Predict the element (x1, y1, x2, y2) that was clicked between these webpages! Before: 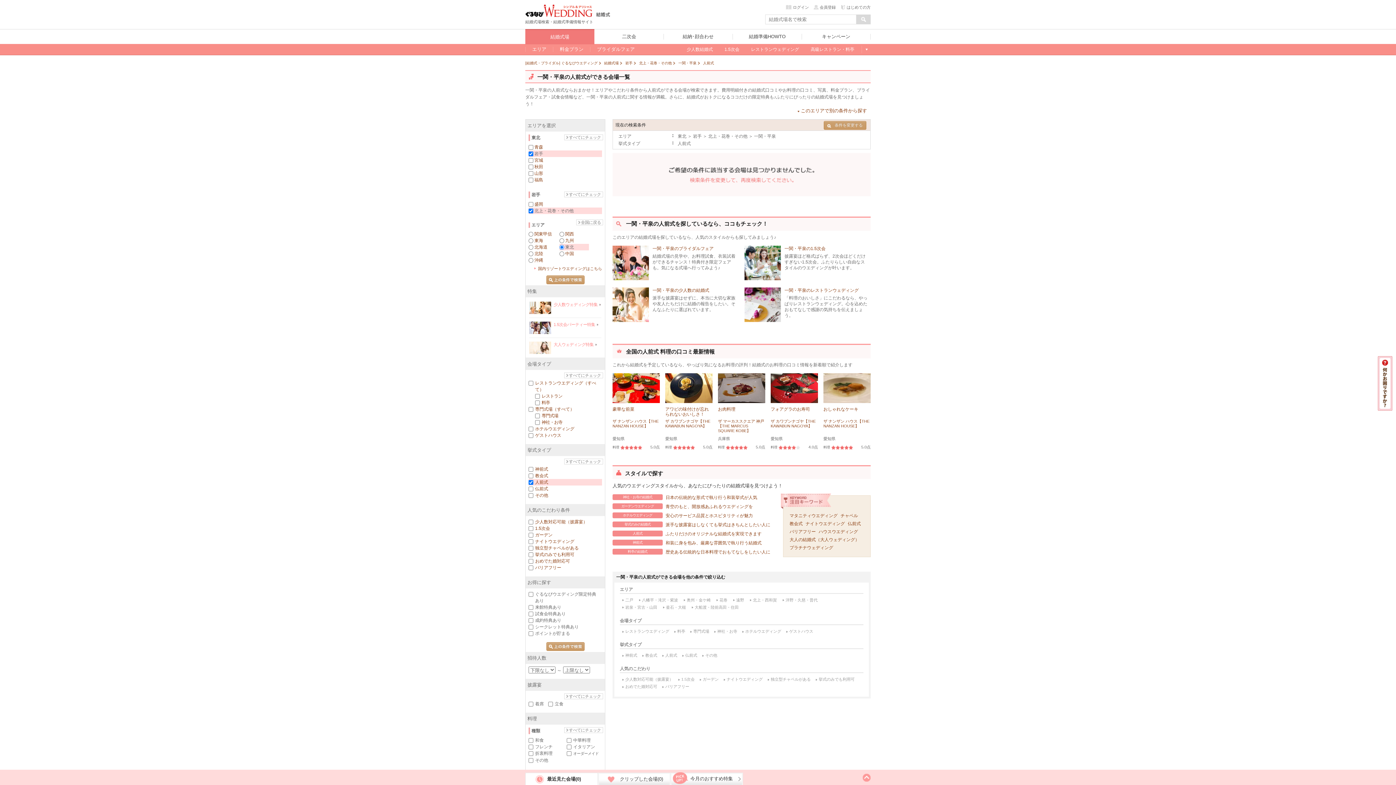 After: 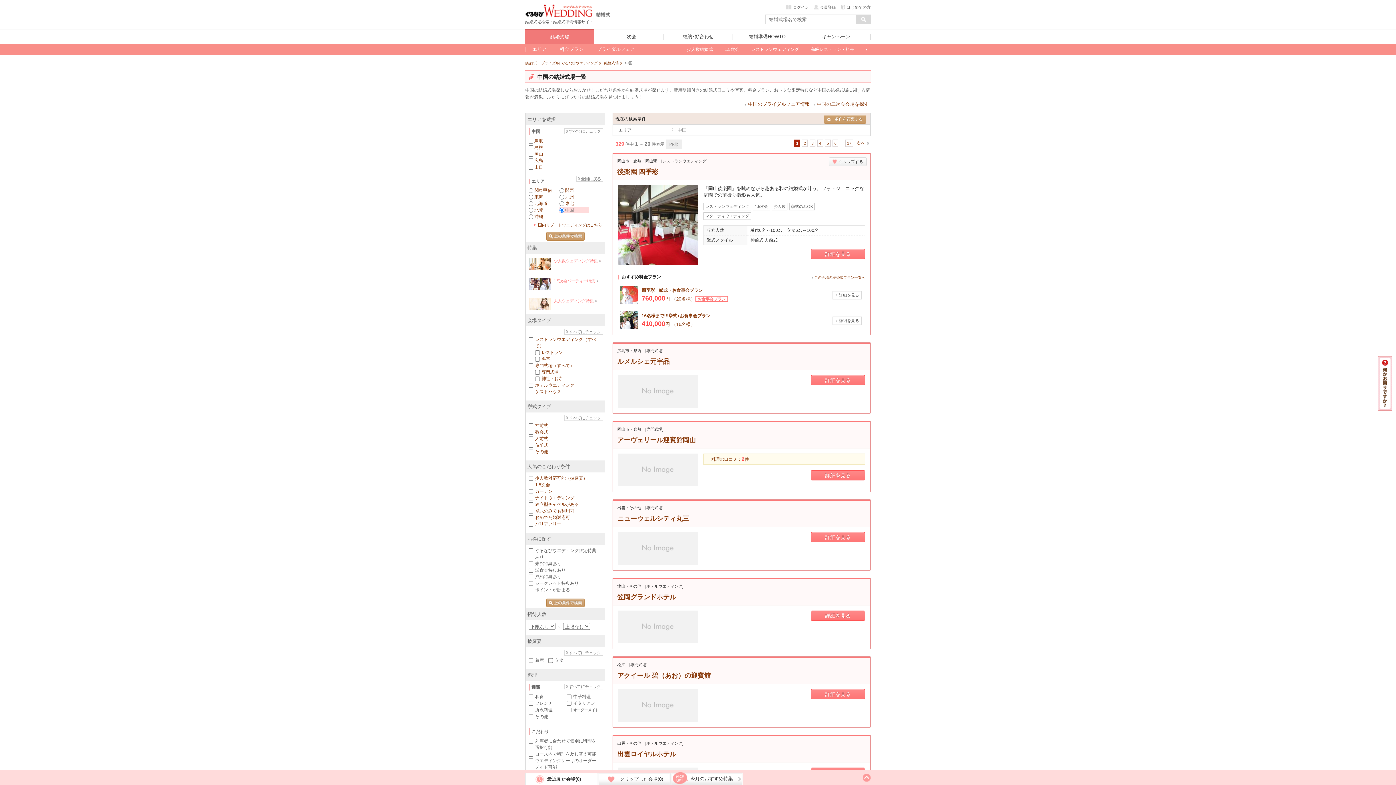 Action: label: 中国 bbox: (565, 251, 574, 256)